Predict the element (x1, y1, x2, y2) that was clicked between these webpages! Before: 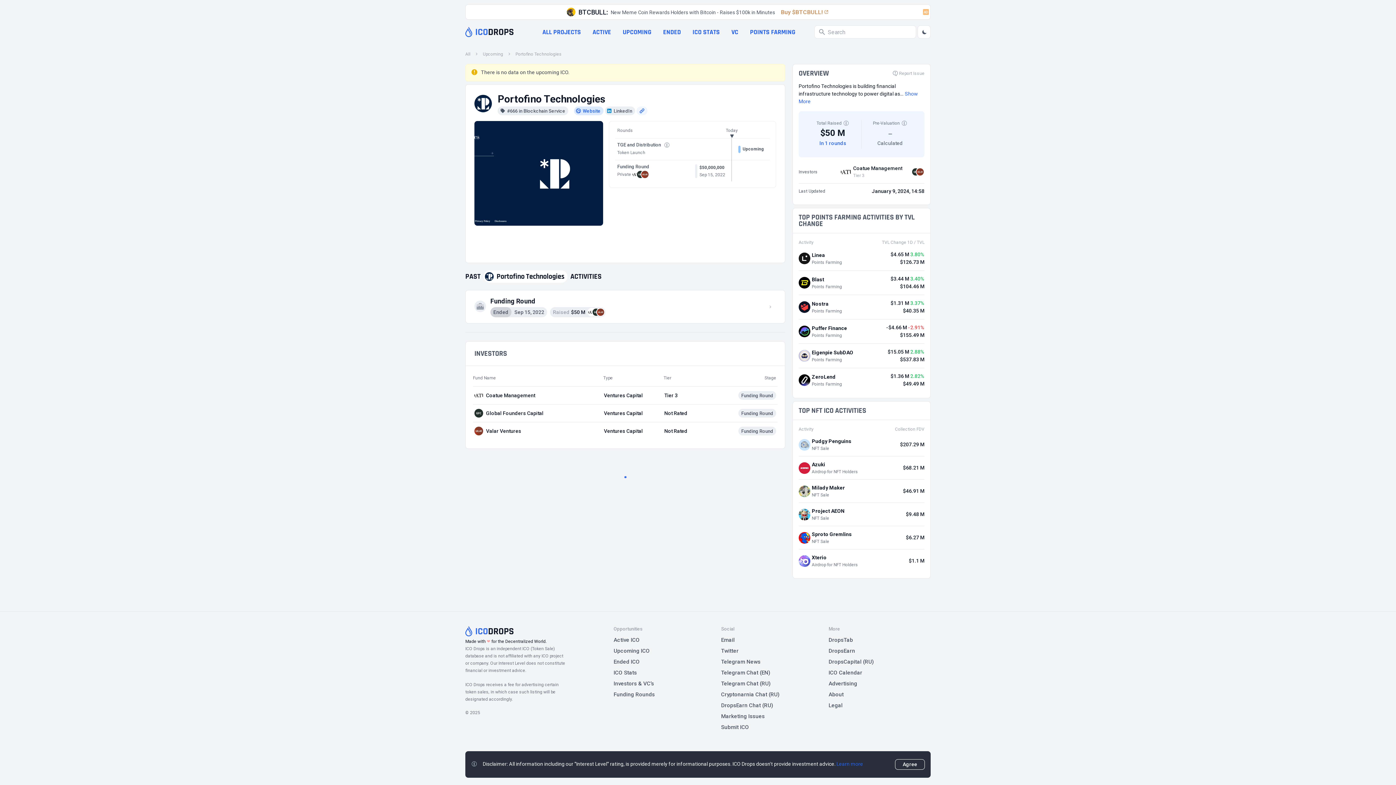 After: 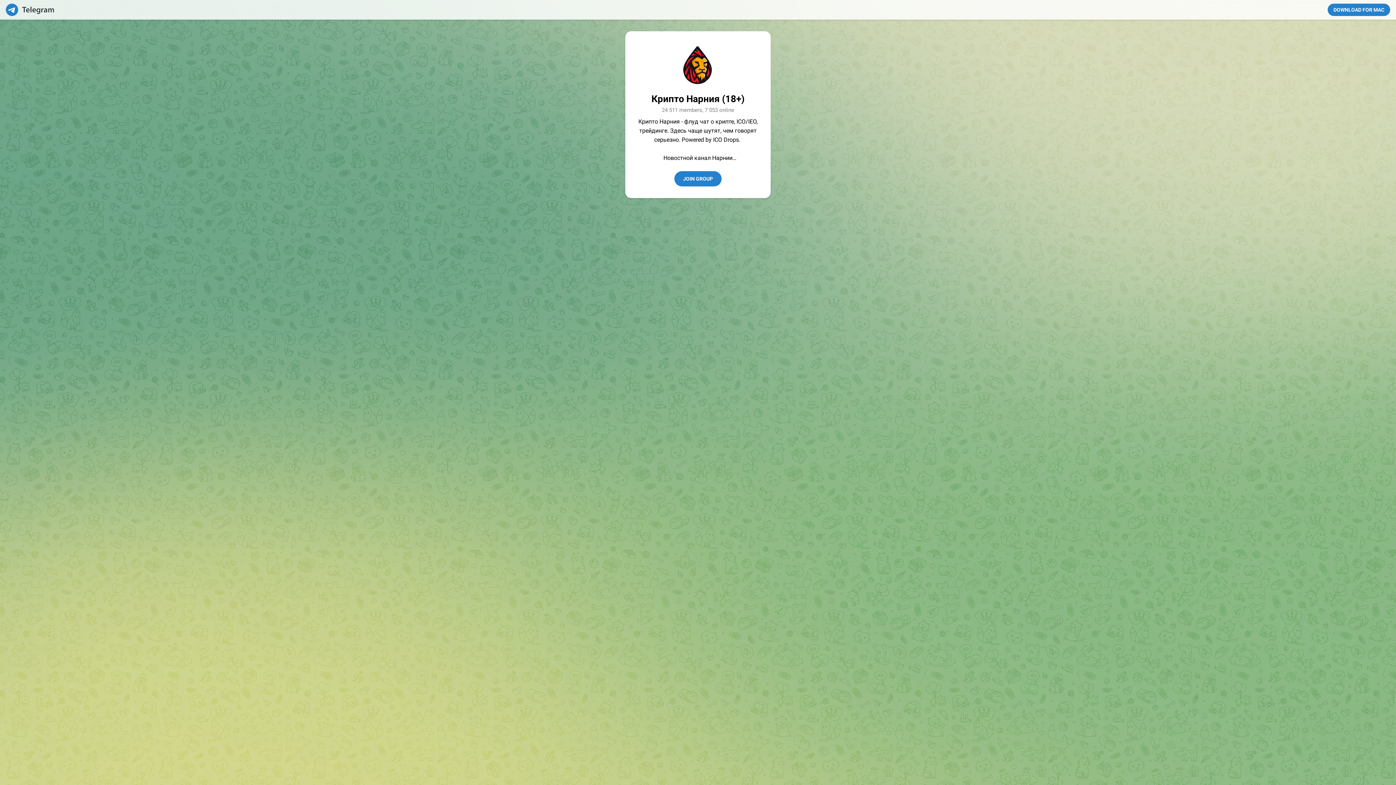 Action: label: Cryptonarnia Chat (RU) bbox: (721, 691, 779, 698)